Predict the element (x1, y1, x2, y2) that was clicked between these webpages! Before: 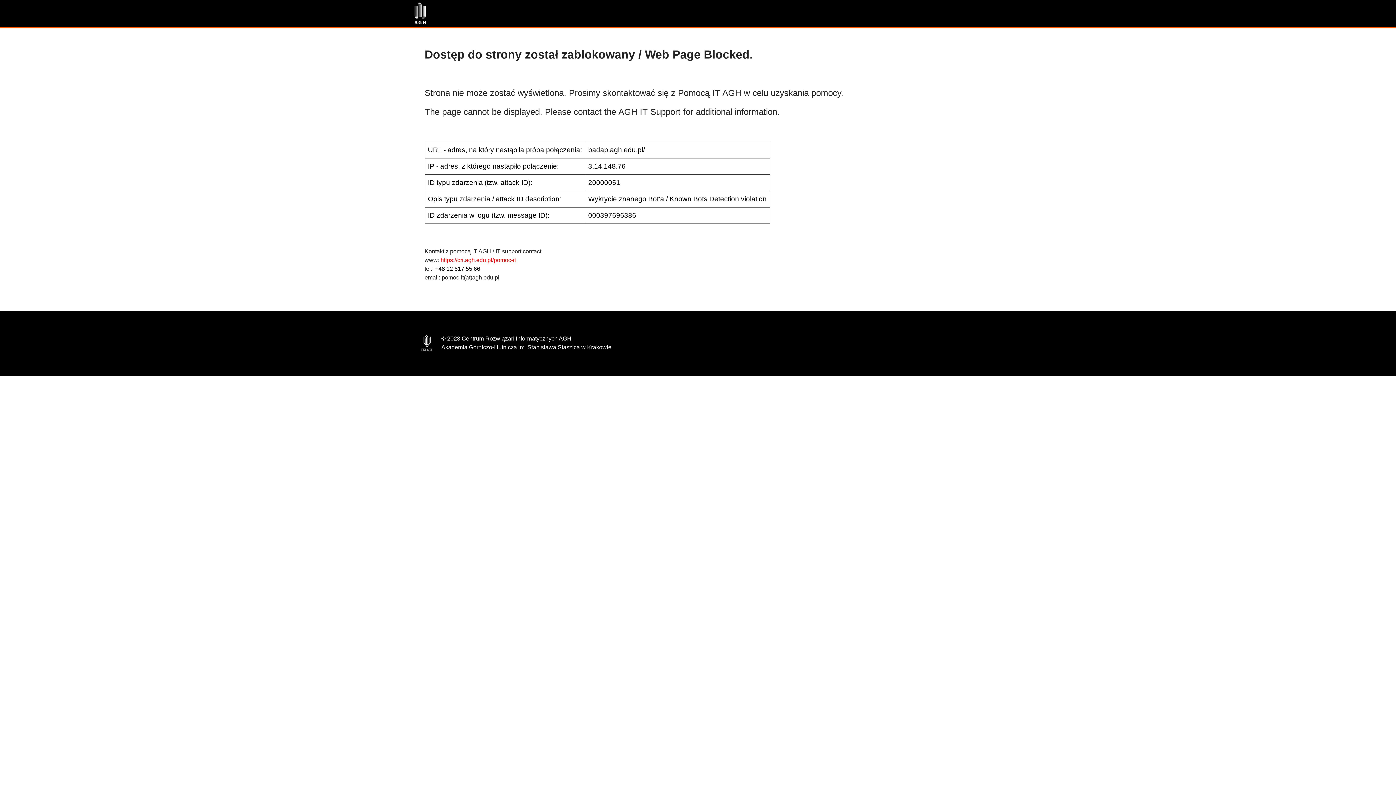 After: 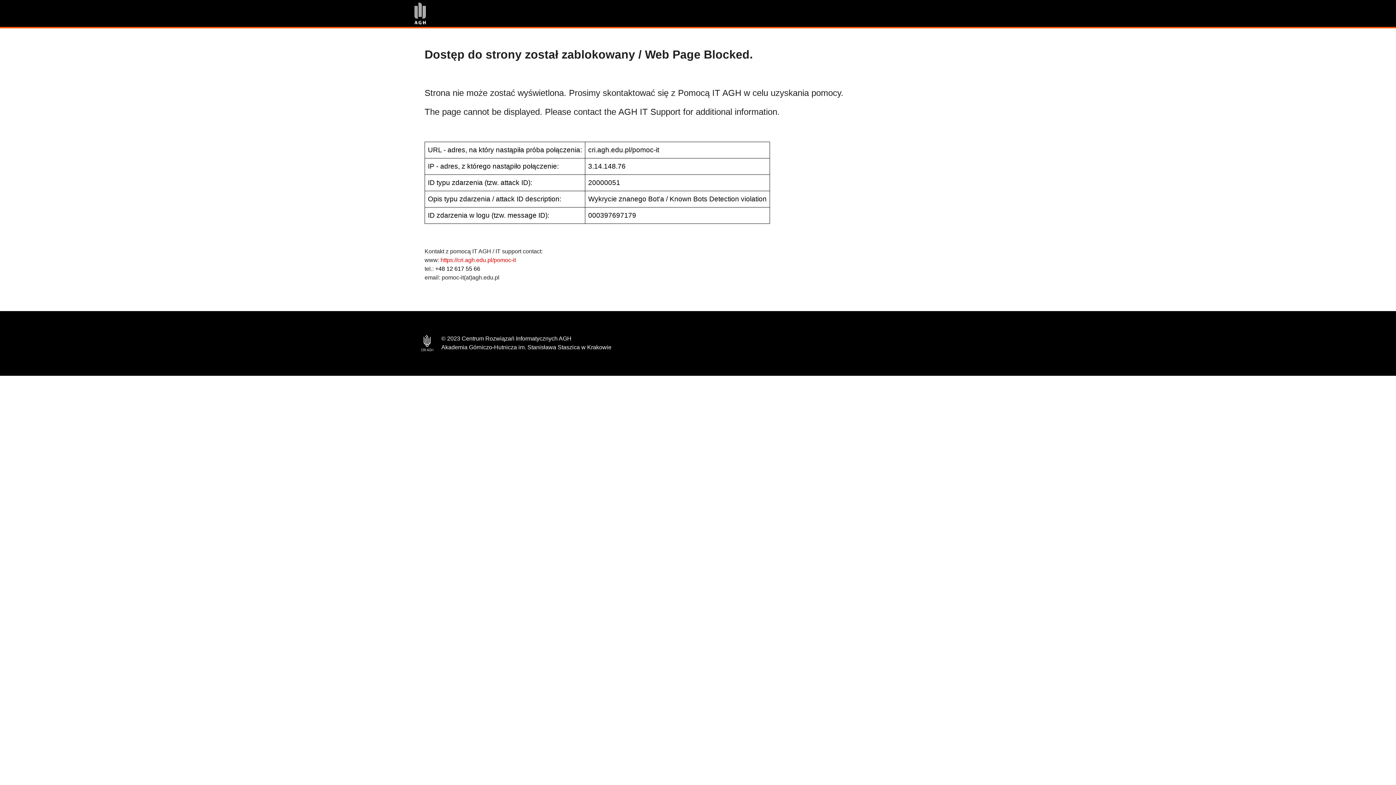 Action: label: https://cri.agh.edu.pl/pomoc-it bbox: (440, 257, 516, 263)